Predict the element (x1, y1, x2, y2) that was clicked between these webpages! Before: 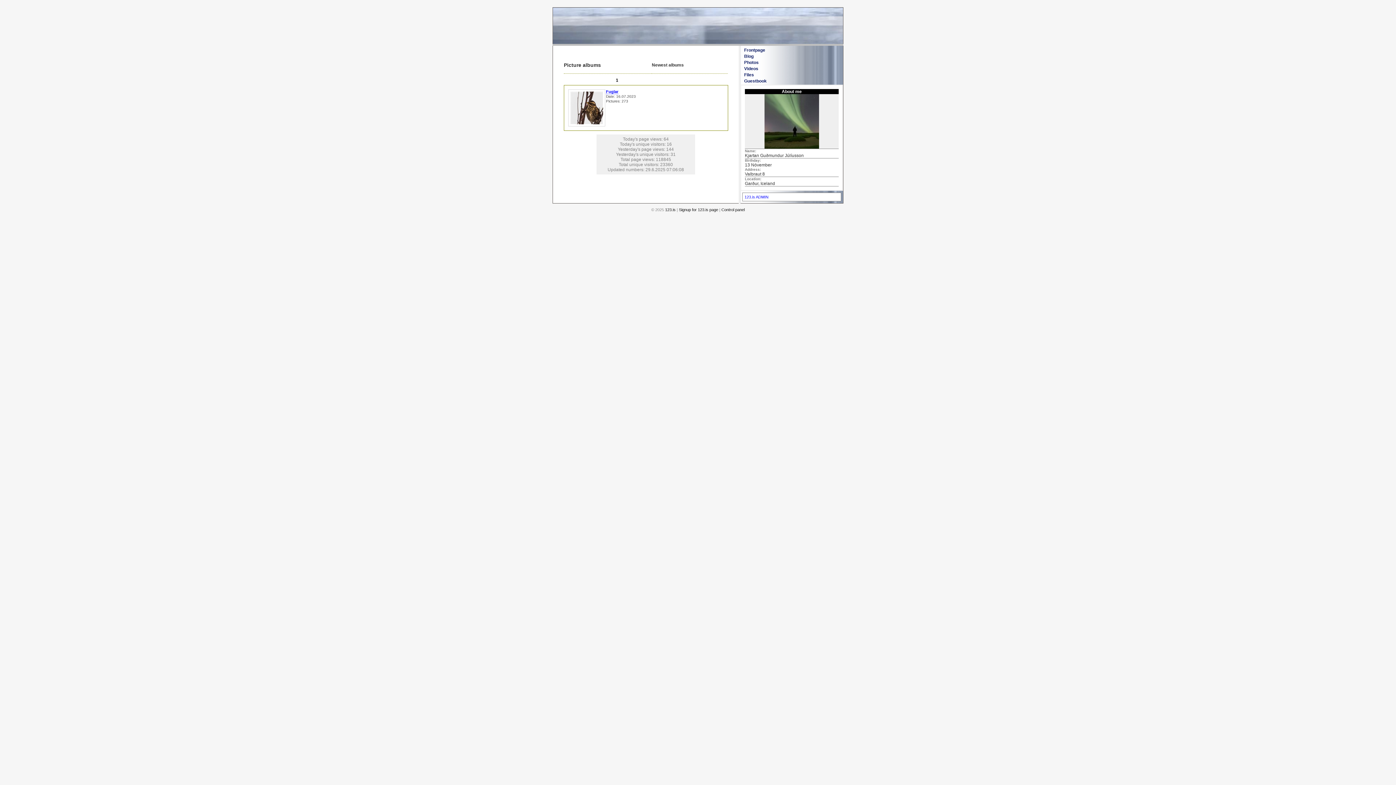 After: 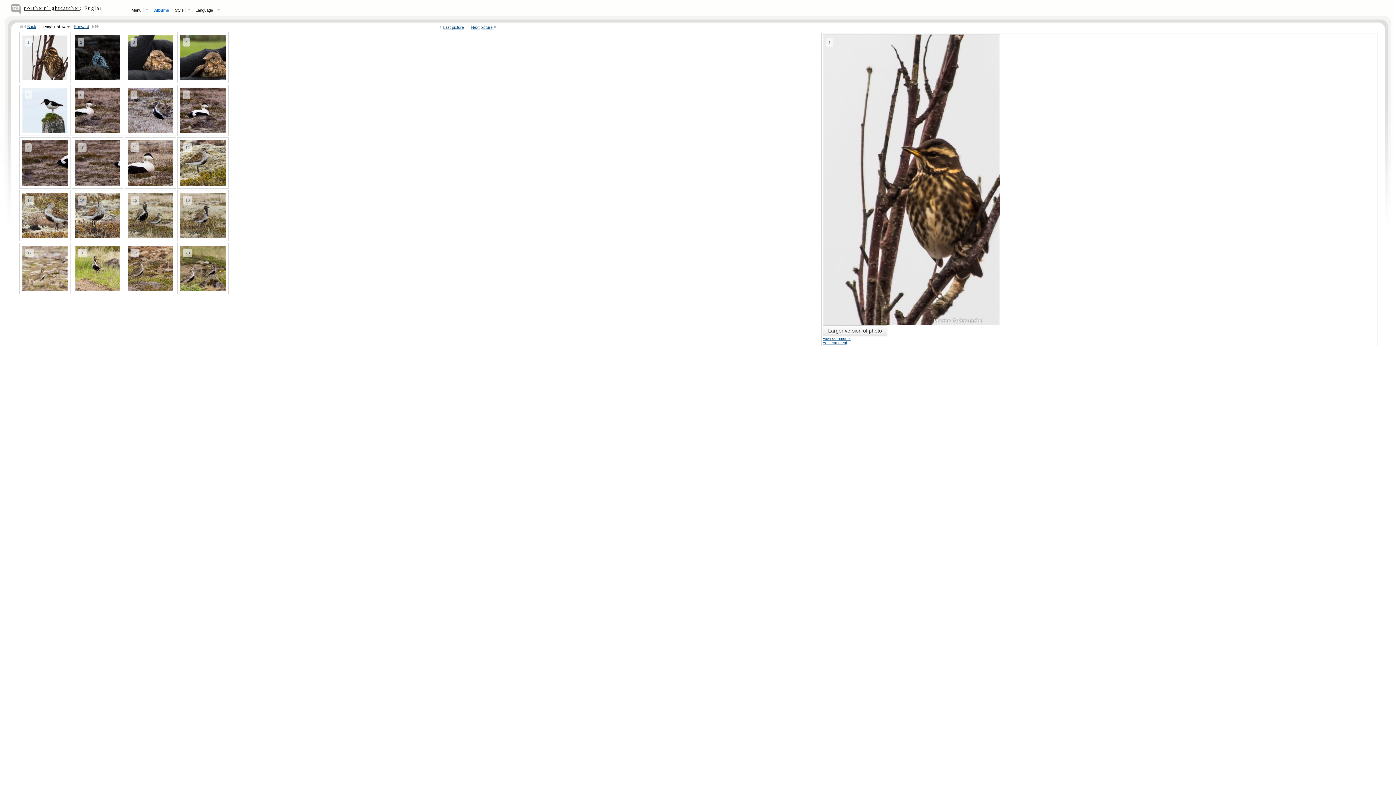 Action: bbox: (569, 105, 604, 110)